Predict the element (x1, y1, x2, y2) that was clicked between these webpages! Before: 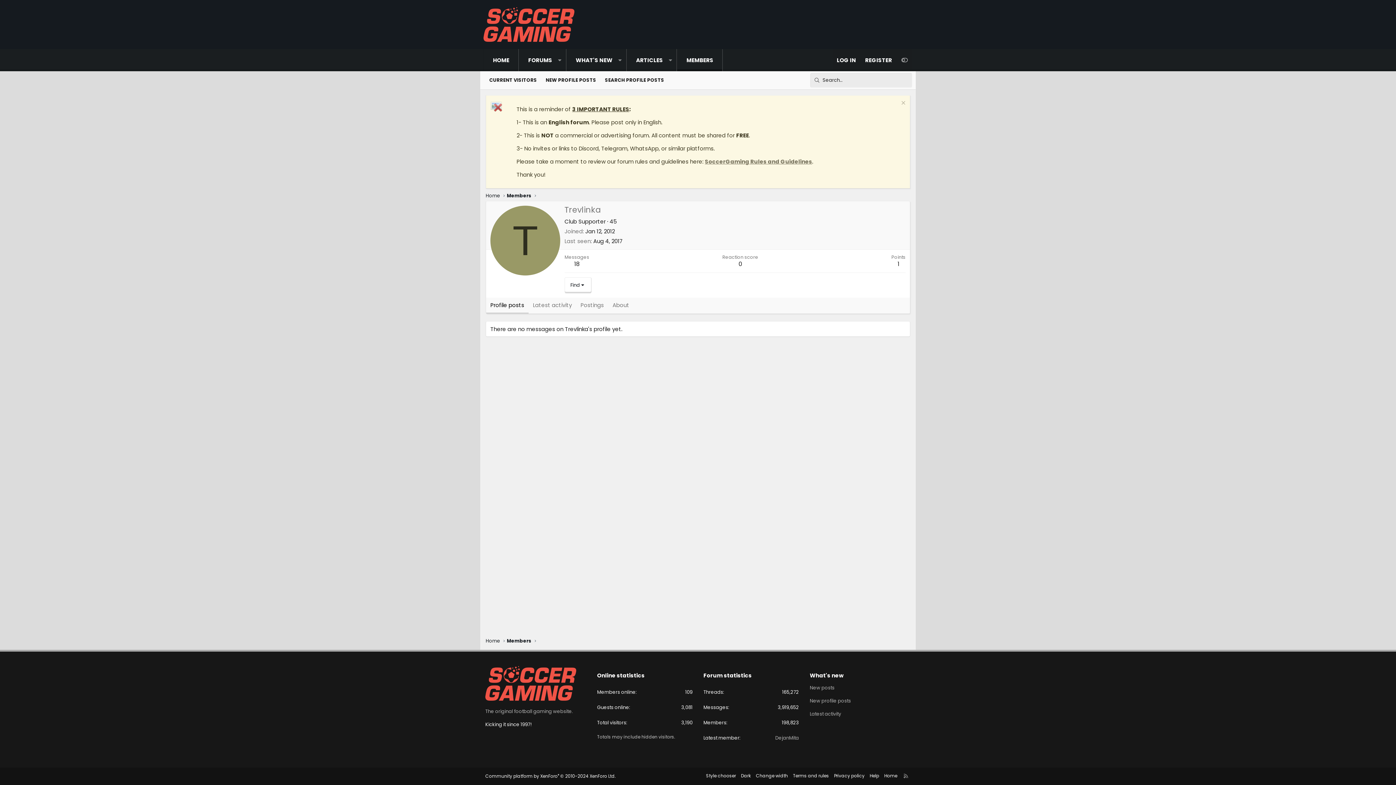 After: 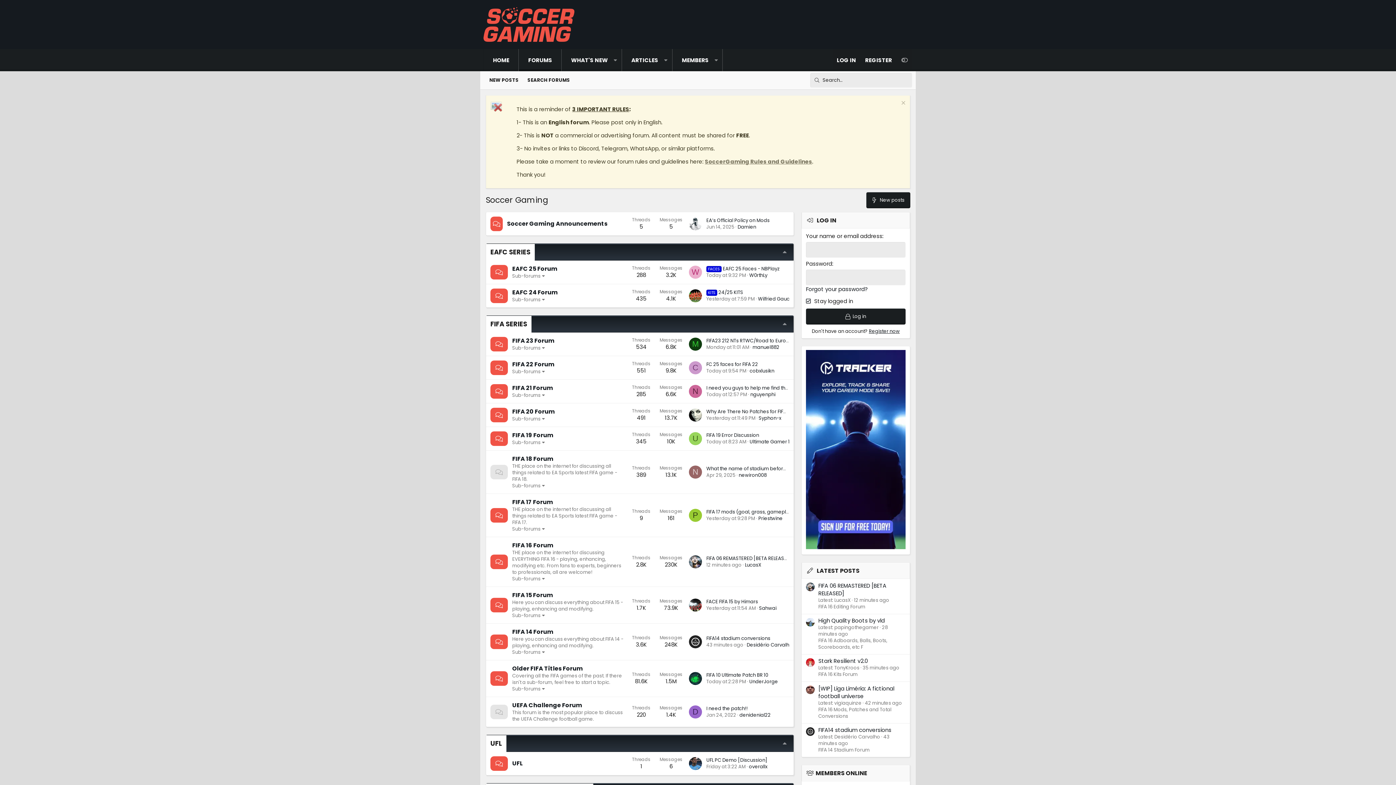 Action: bbox: (484, 49, 518, 71) label: HOME